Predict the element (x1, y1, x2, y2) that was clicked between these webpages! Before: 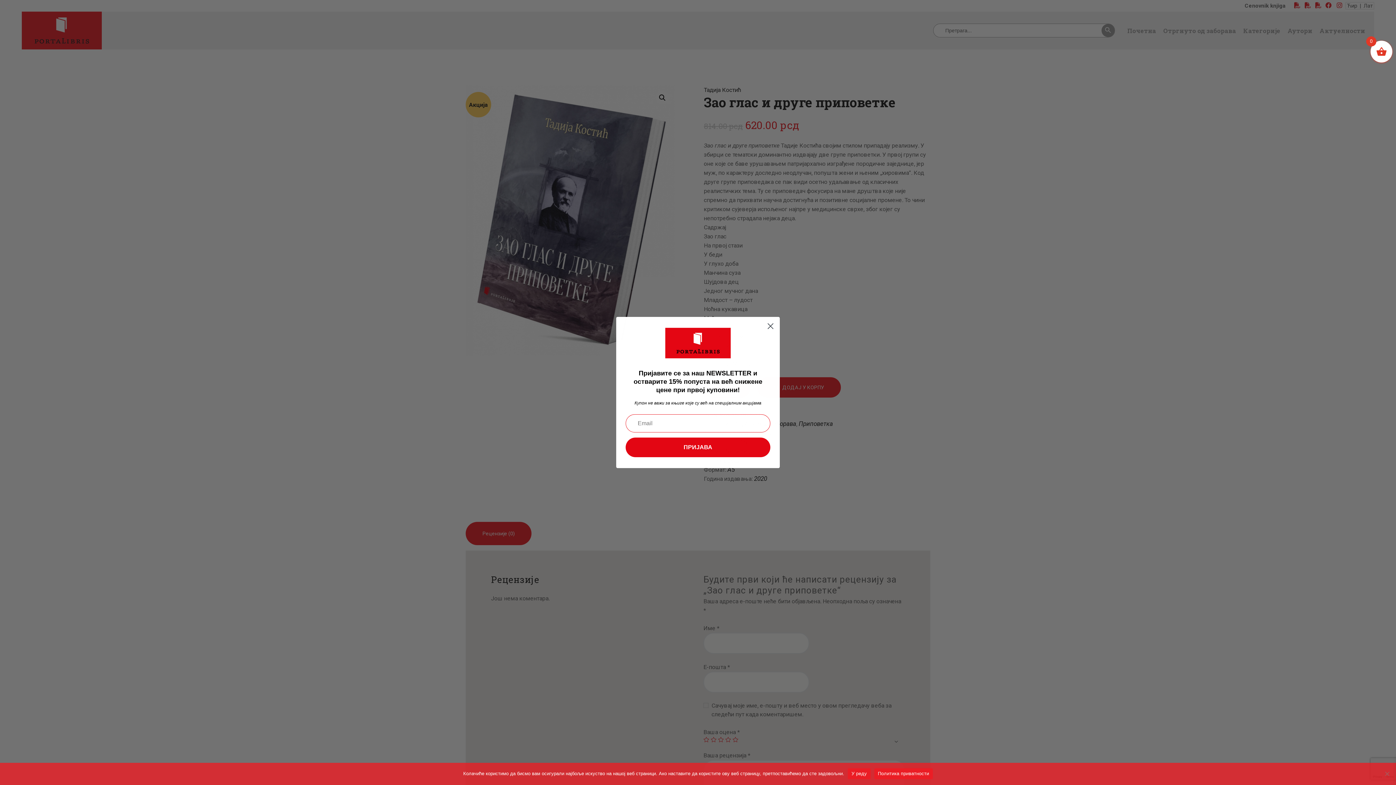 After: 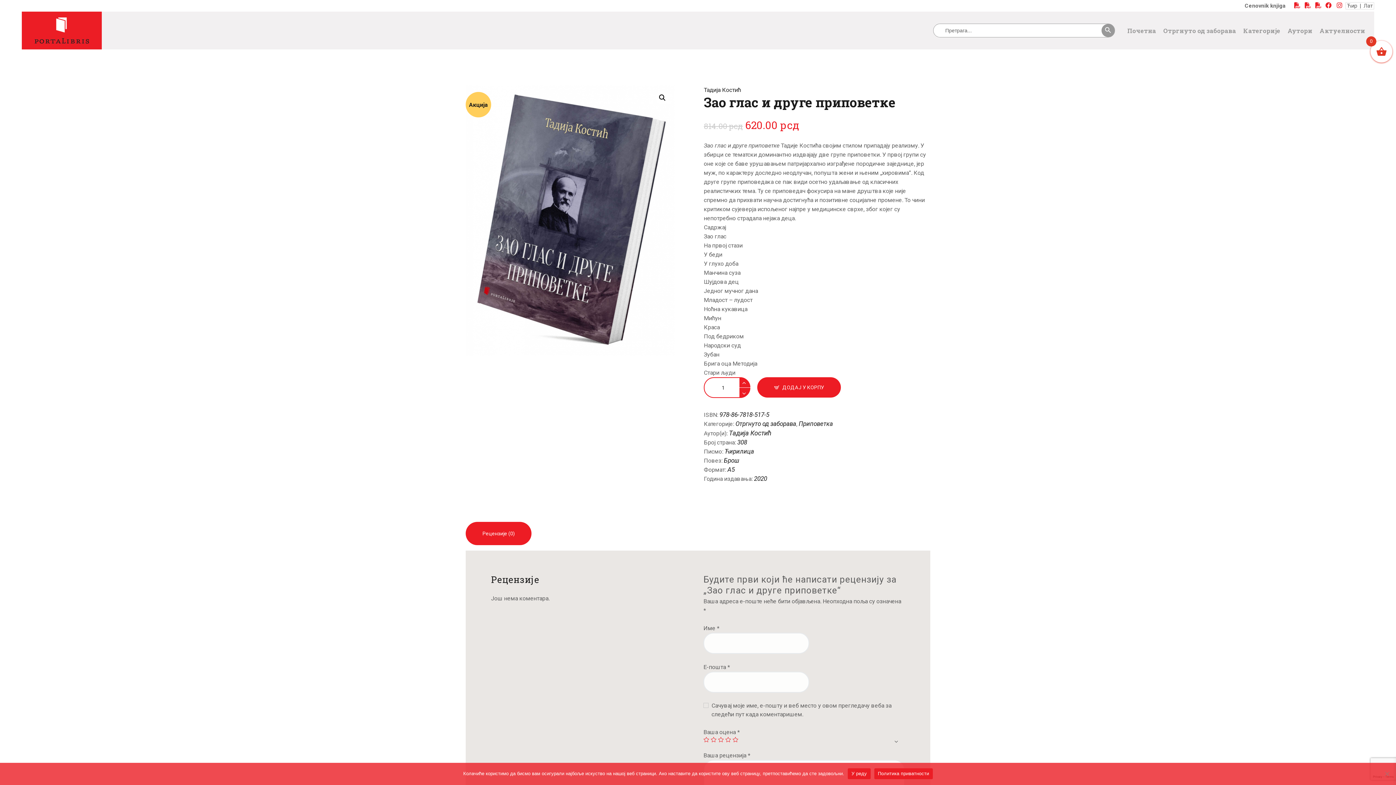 Action: label: Политика приватности bbox: (874, 768, 933, 779)